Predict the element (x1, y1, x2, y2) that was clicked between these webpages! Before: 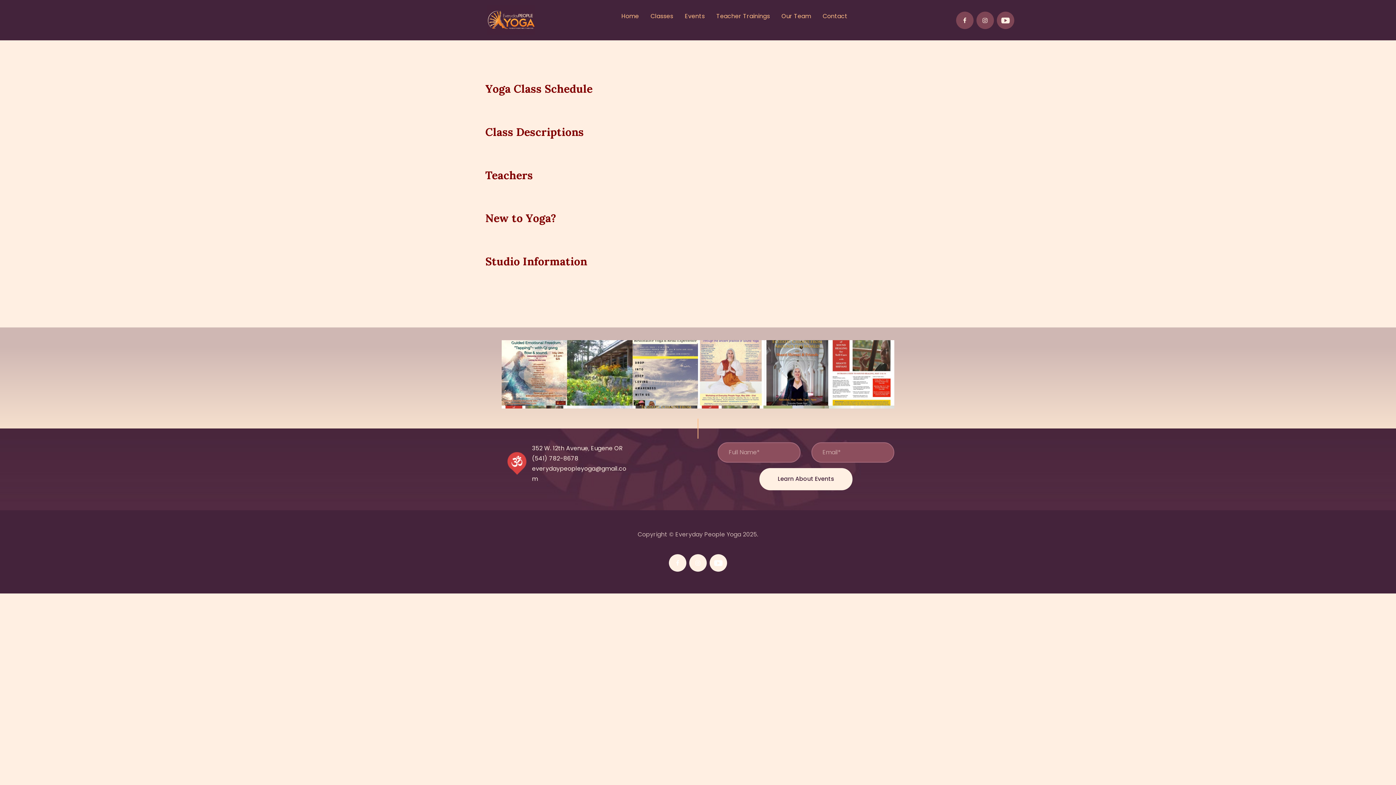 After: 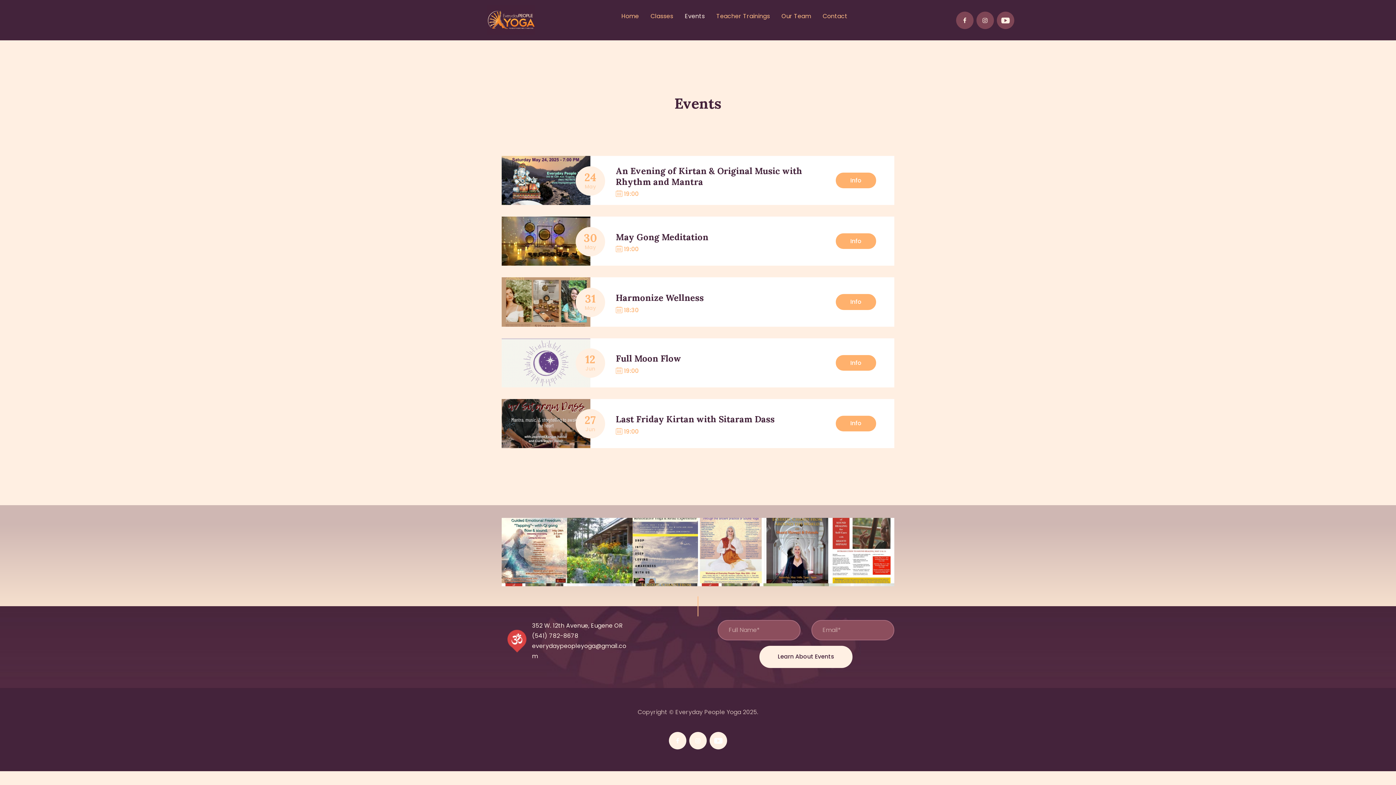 Action: label: Events bbox: (679, 5, 710, 27)